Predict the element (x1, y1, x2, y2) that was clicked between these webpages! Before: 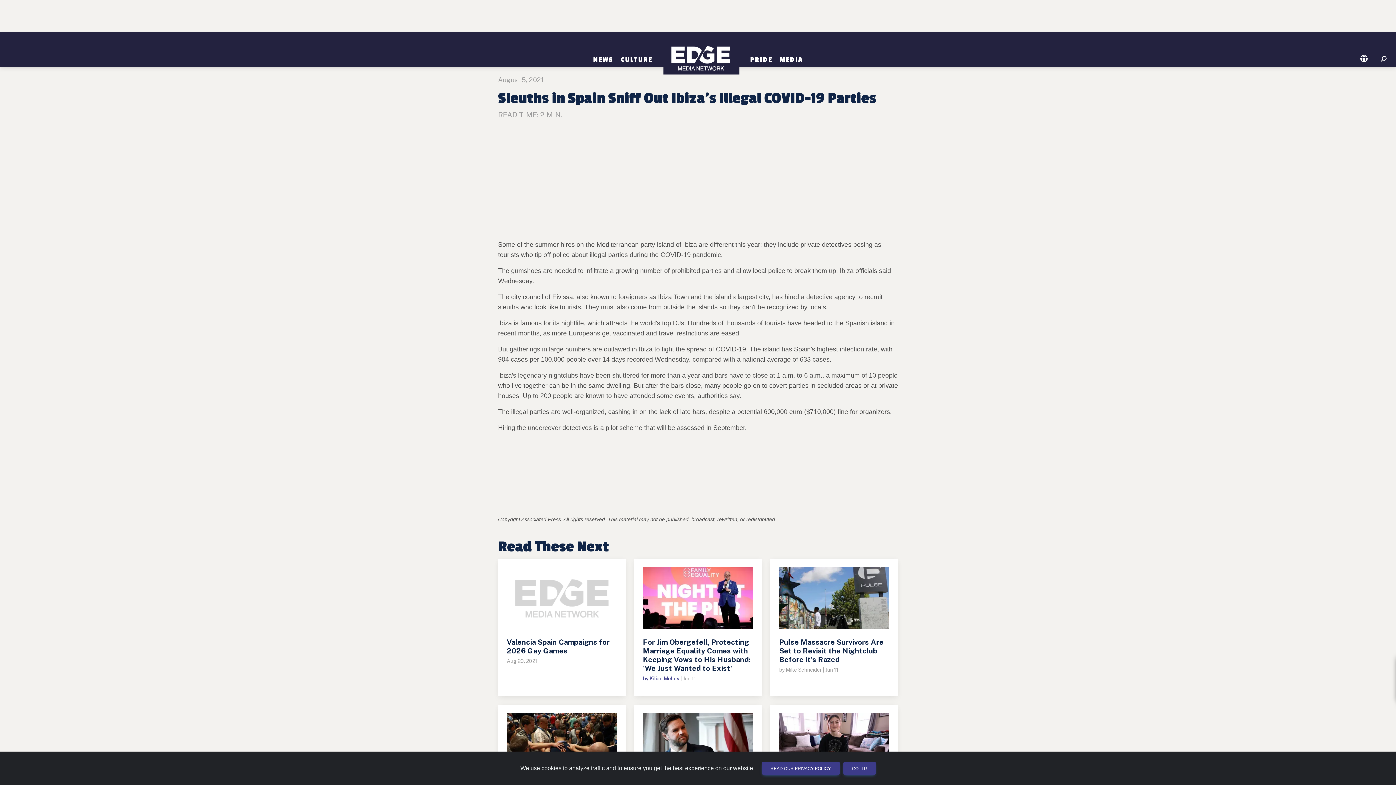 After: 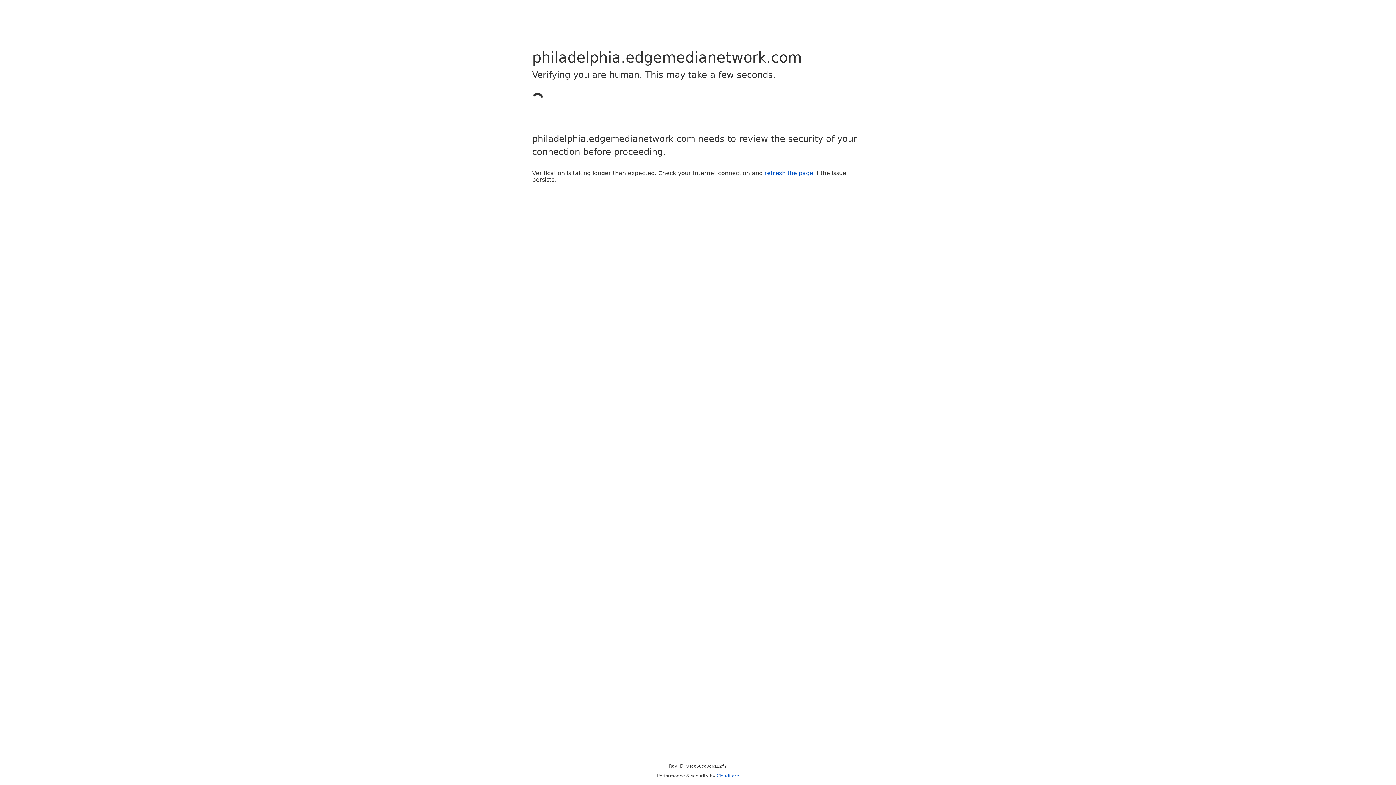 Action: label: Kilian Melloy bbox: (649, 676, 679, 681)